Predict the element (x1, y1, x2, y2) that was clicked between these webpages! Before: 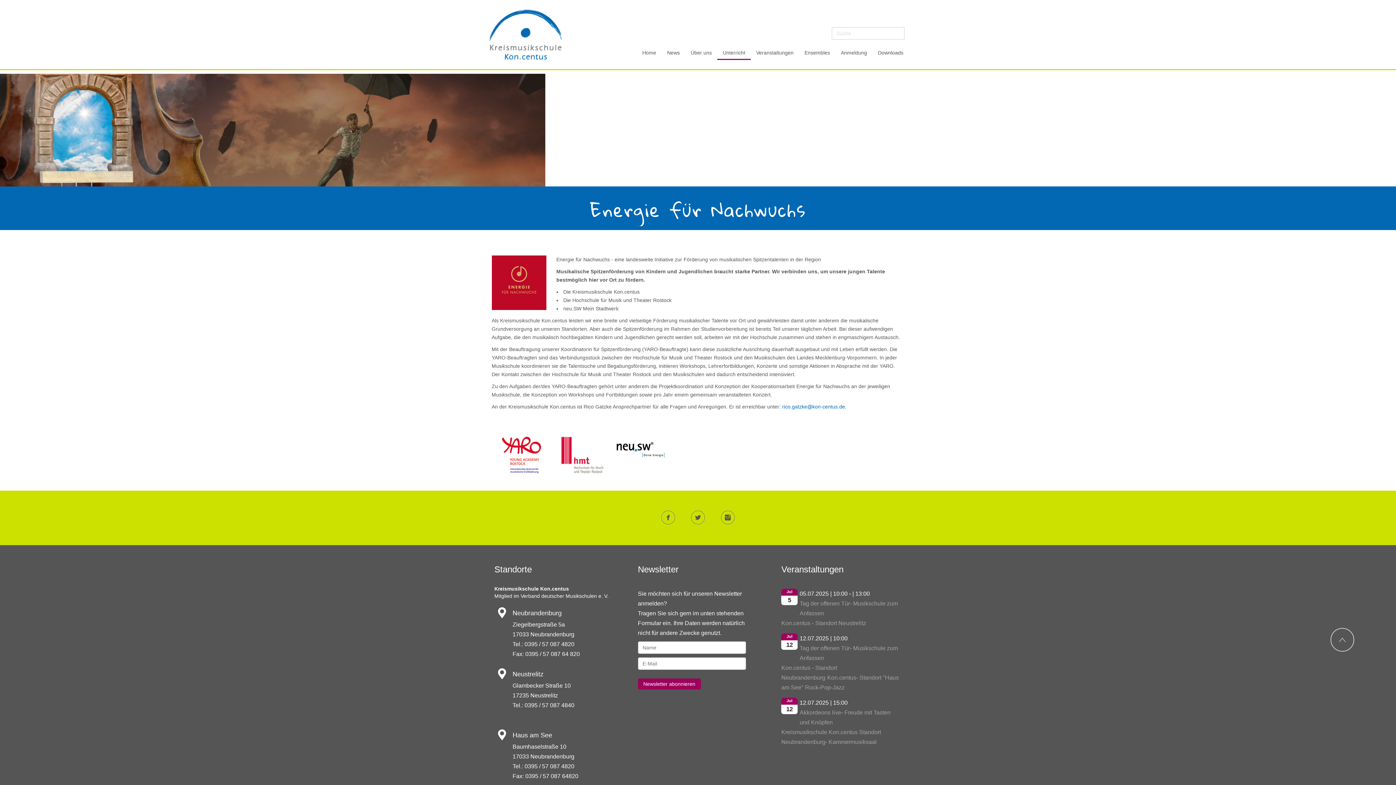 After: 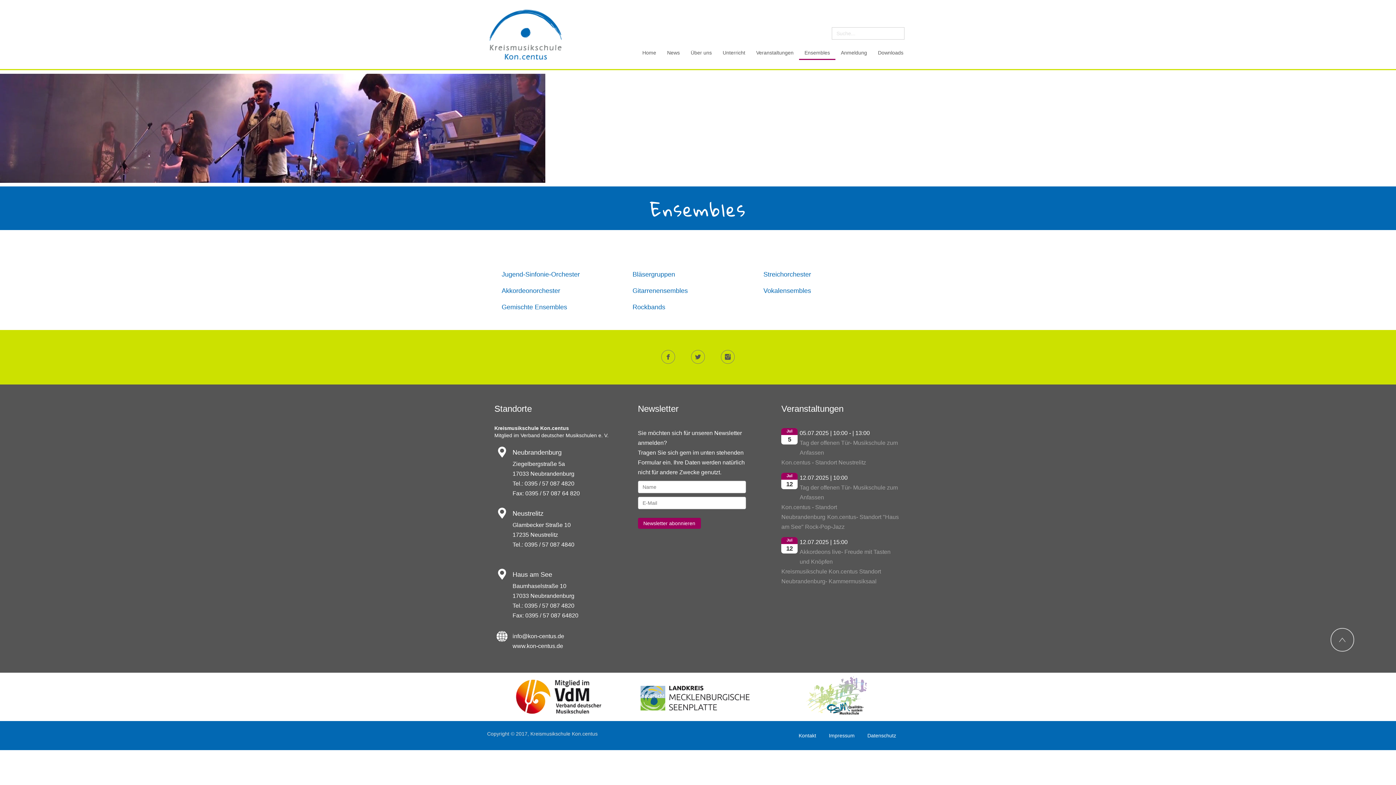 Action: label: Ensembles bbox: (799, 46, 835, 58)